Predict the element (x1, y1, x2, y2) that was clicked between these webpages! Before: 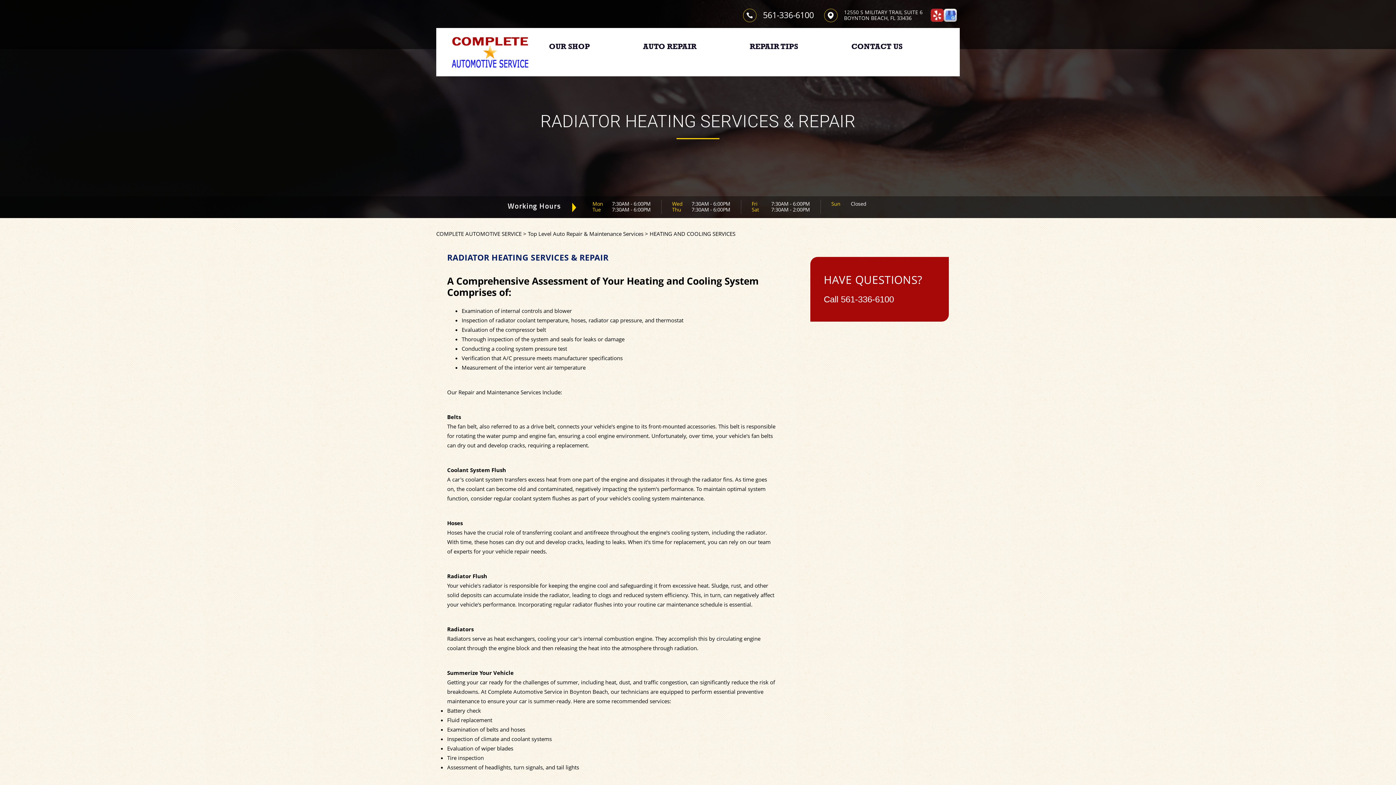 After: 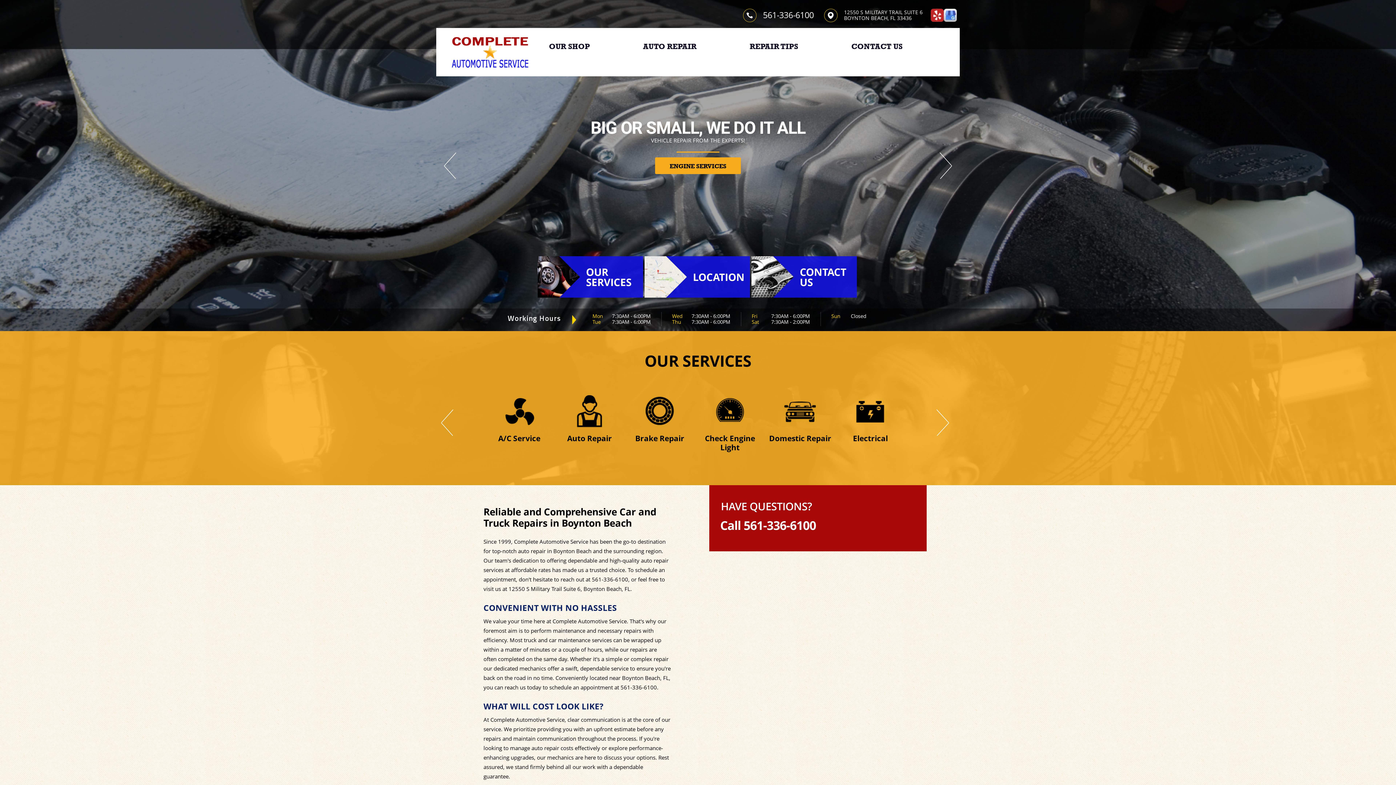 Action: bbox: (436, 230, 521, 237) label: COMPLETE AUTOMOTIVE SERVICE